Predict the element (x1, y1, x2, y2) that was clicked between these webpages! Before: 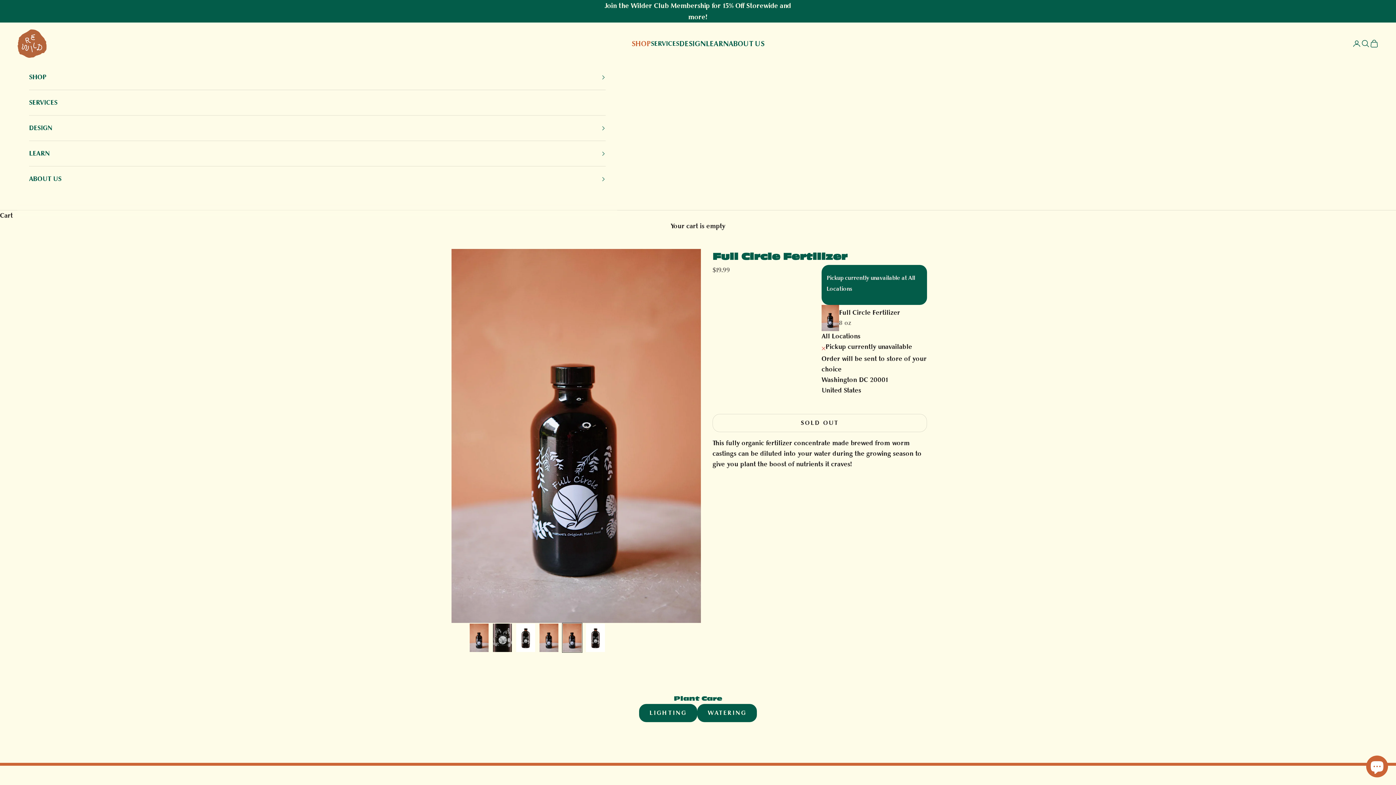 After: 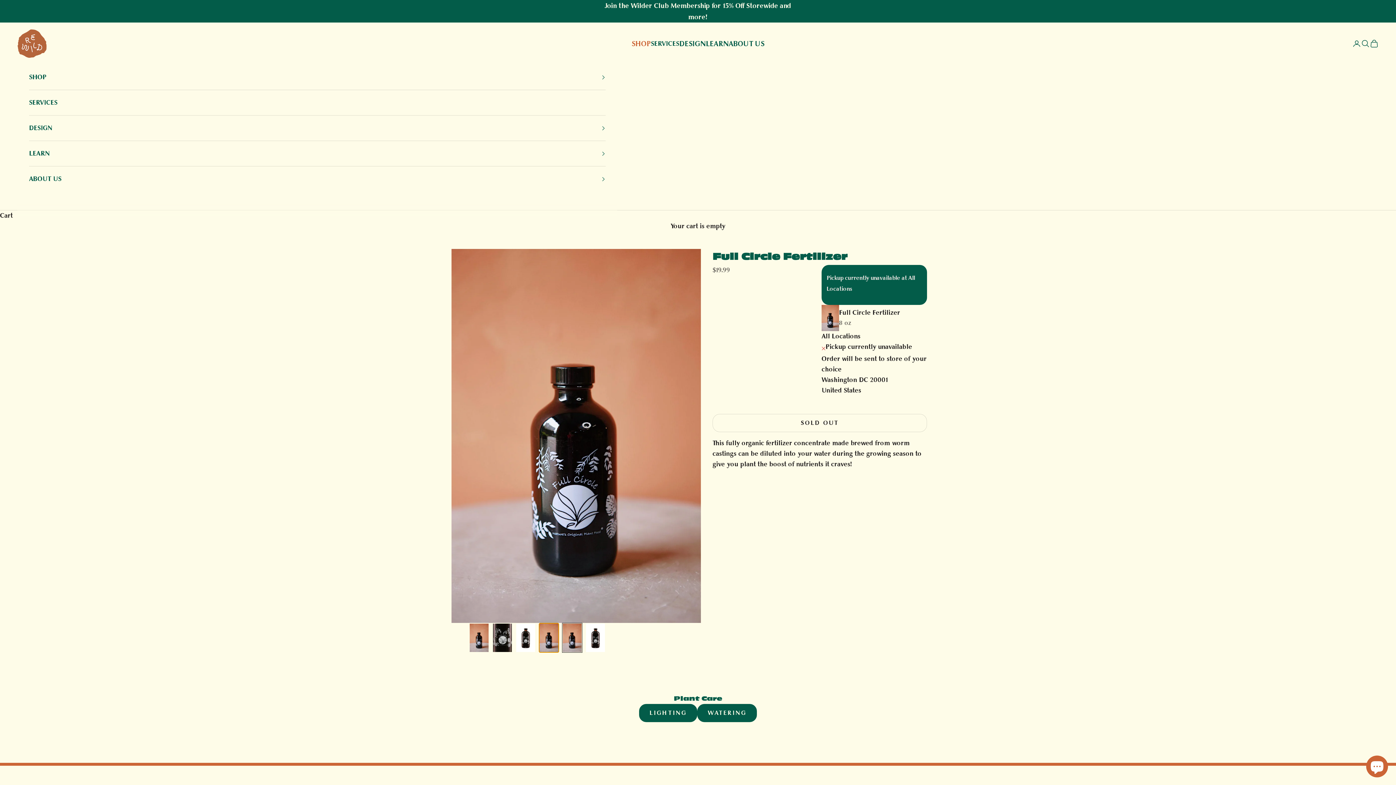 Action: bbox: (538, 623, 559, 652) label: Go to item 4